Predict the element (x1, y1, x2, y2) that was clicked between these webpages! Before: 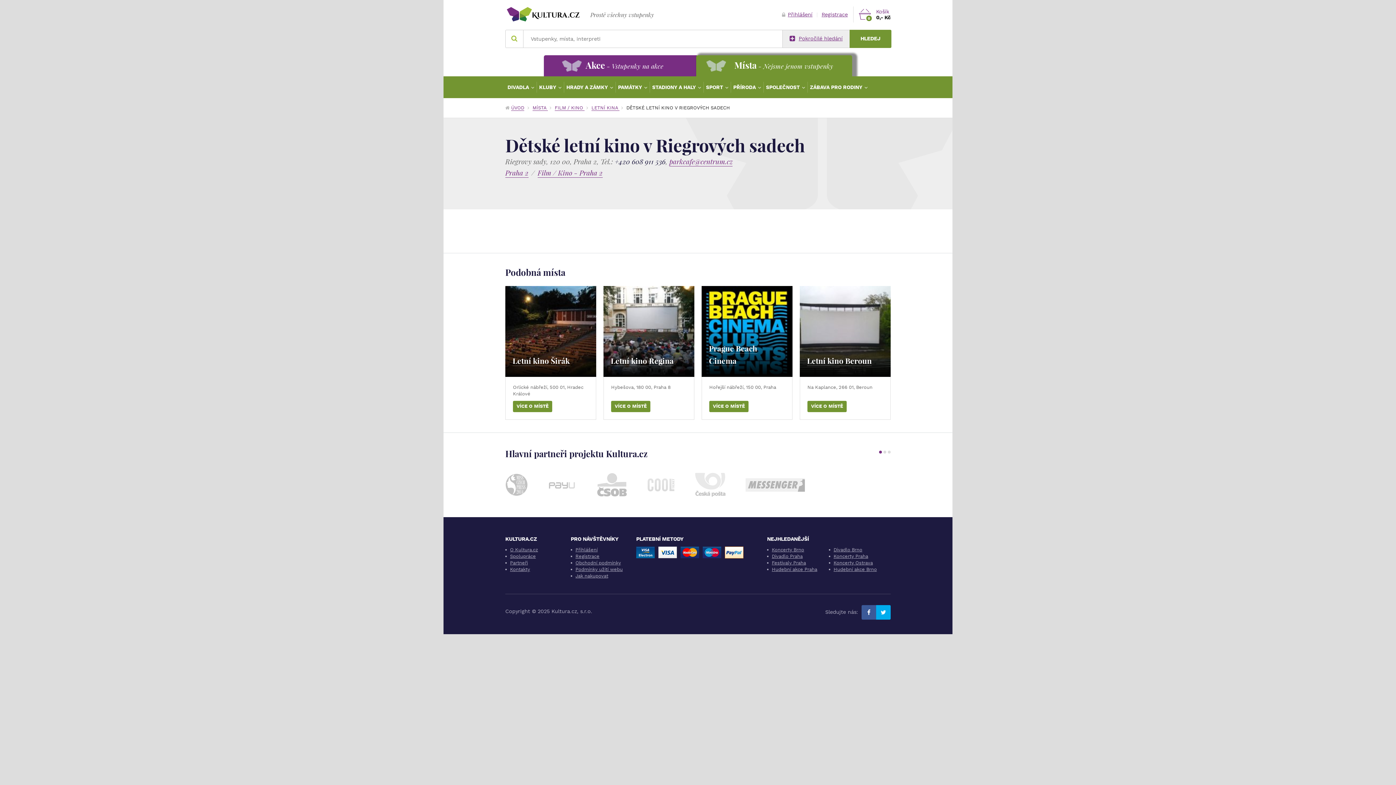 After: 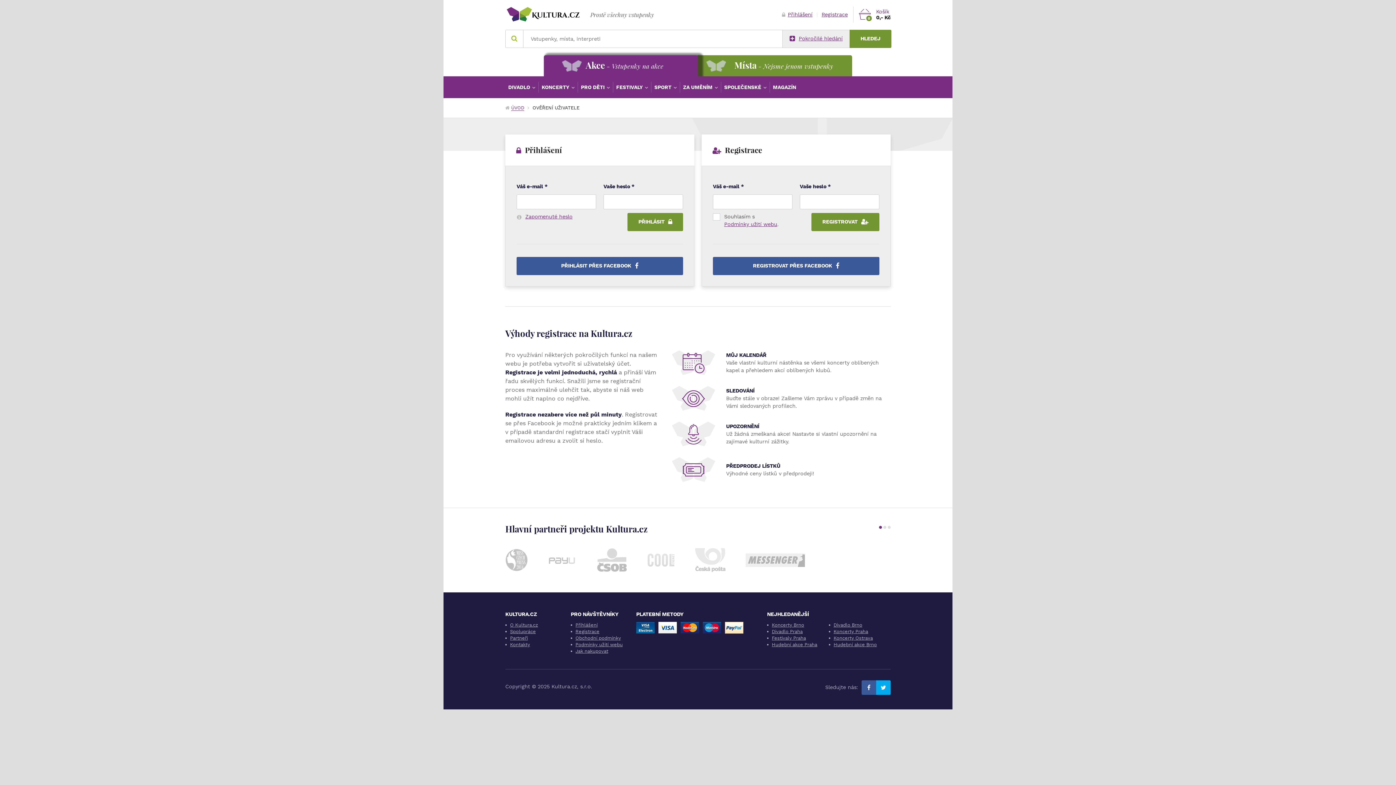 Action: label: Registrace bbox: (570, 553, 599, 559)